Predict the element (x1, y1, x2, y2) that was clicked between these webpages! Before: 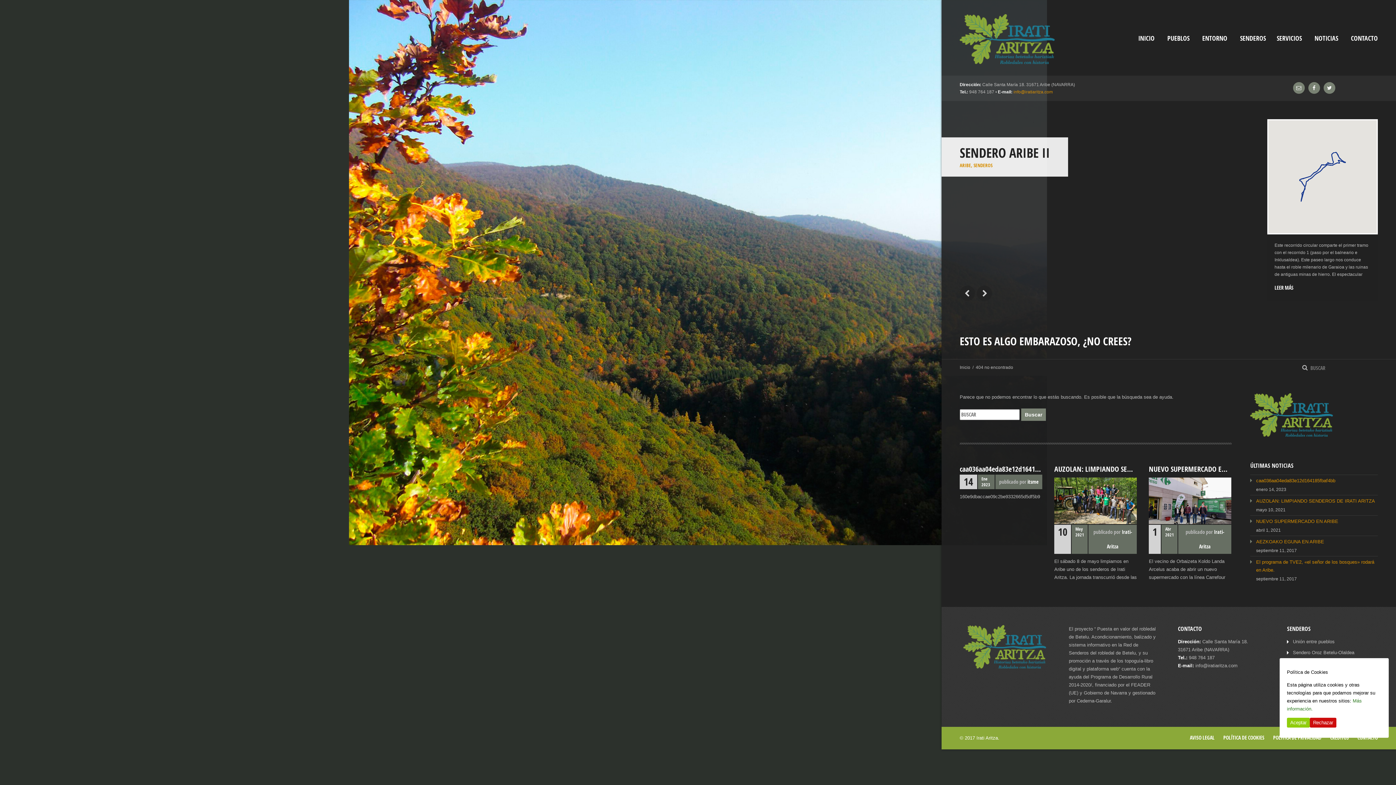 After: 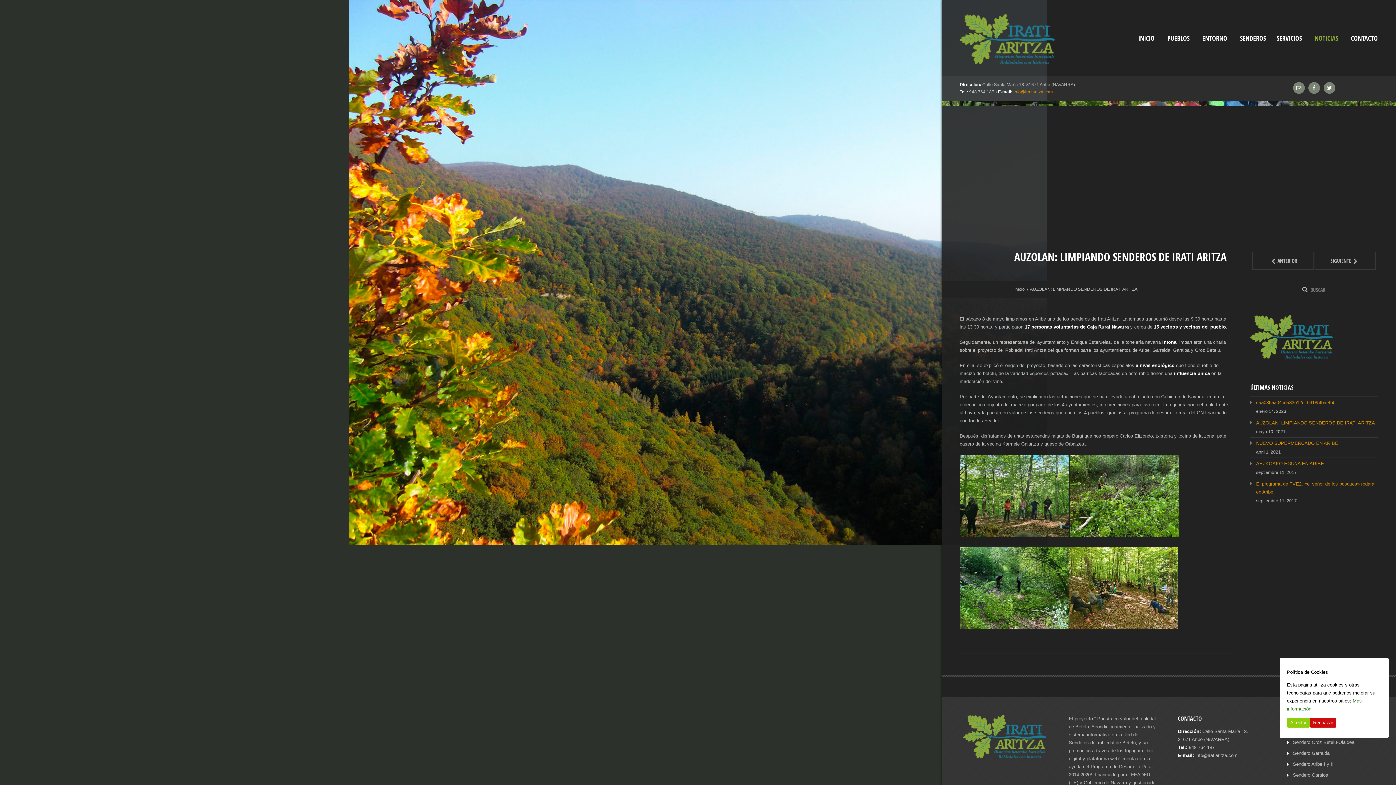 Action: label: AUZOLAN: LIMPIANDO SENDEROS DE IRATI ARITZA bbox: (1054, 464, 1137, 524)